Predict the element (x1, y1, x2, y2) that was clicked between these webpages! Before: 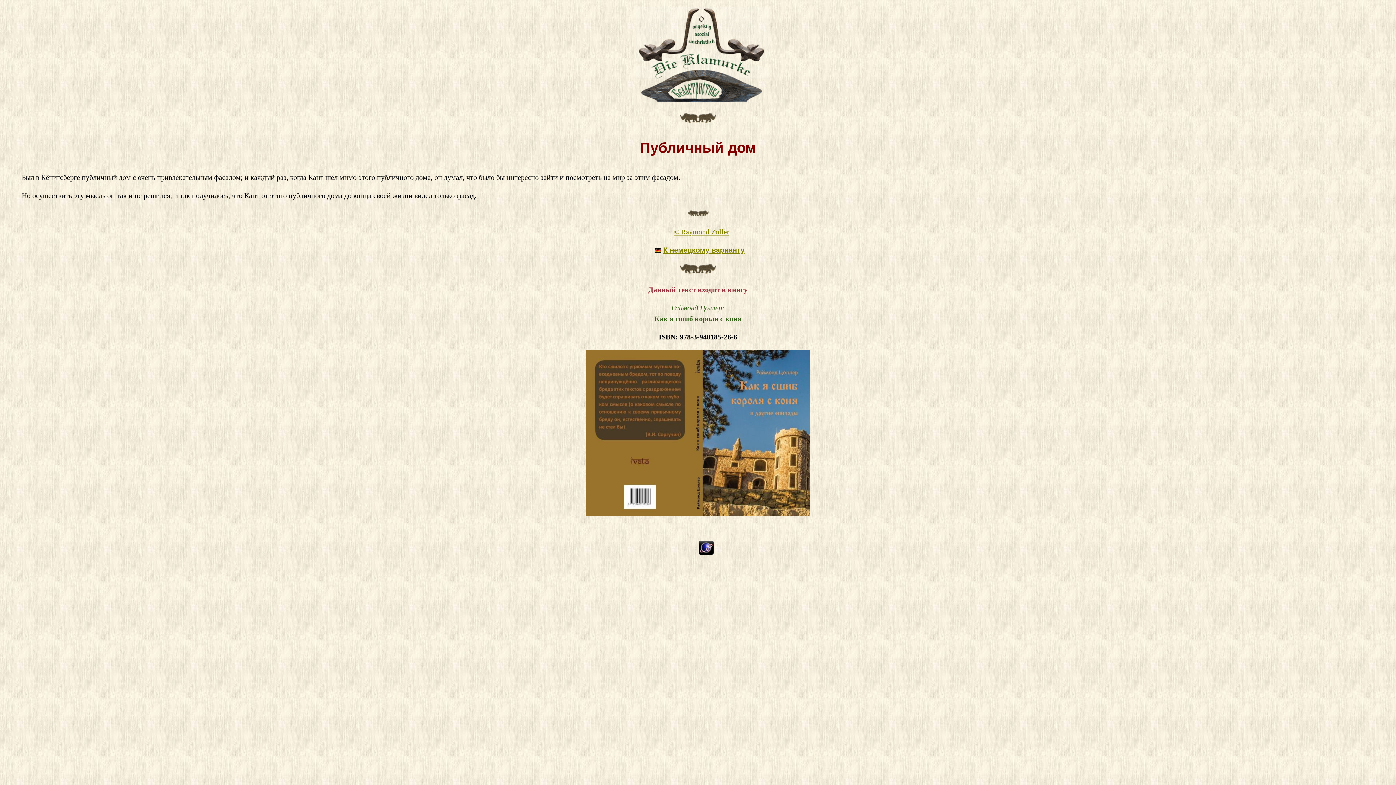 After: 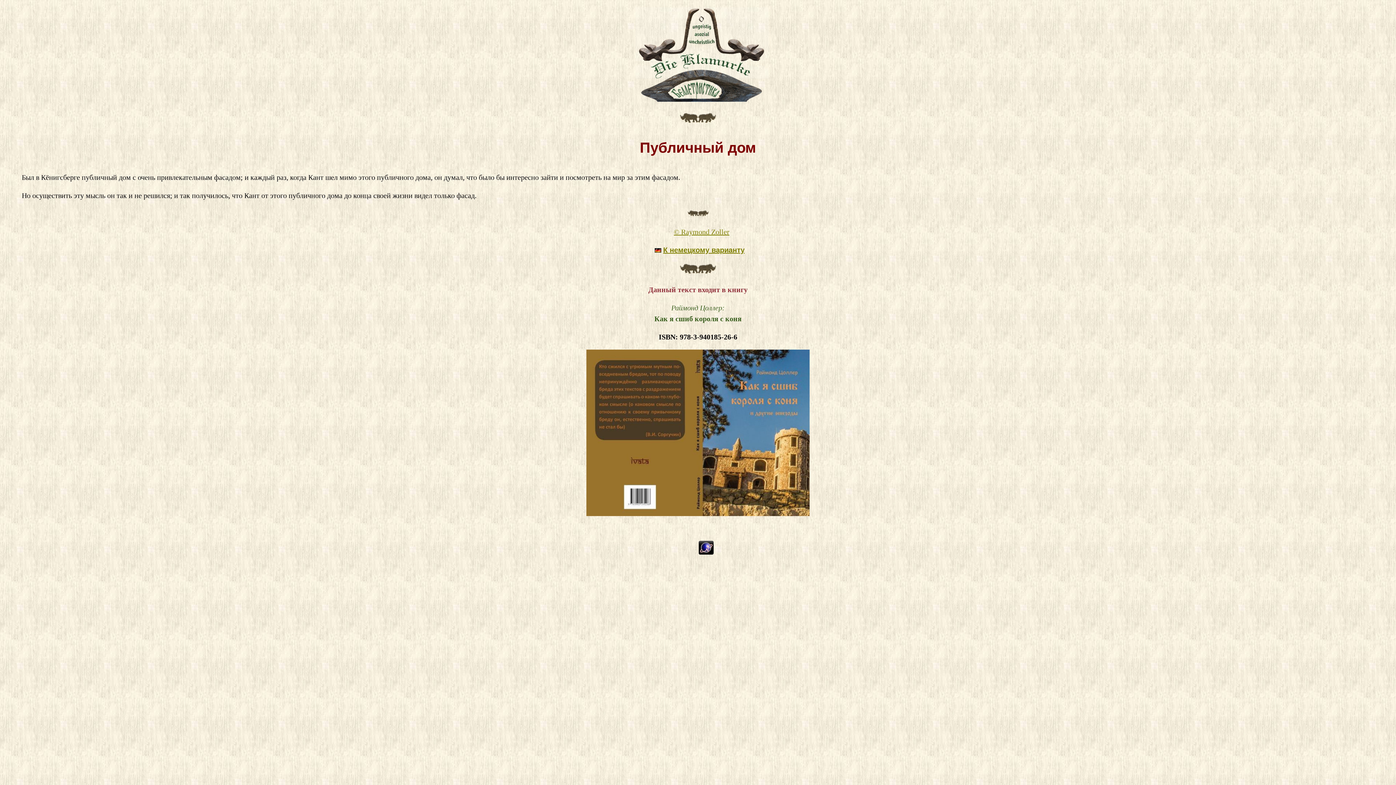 Action: bbox: (698, 548, 713, 556)